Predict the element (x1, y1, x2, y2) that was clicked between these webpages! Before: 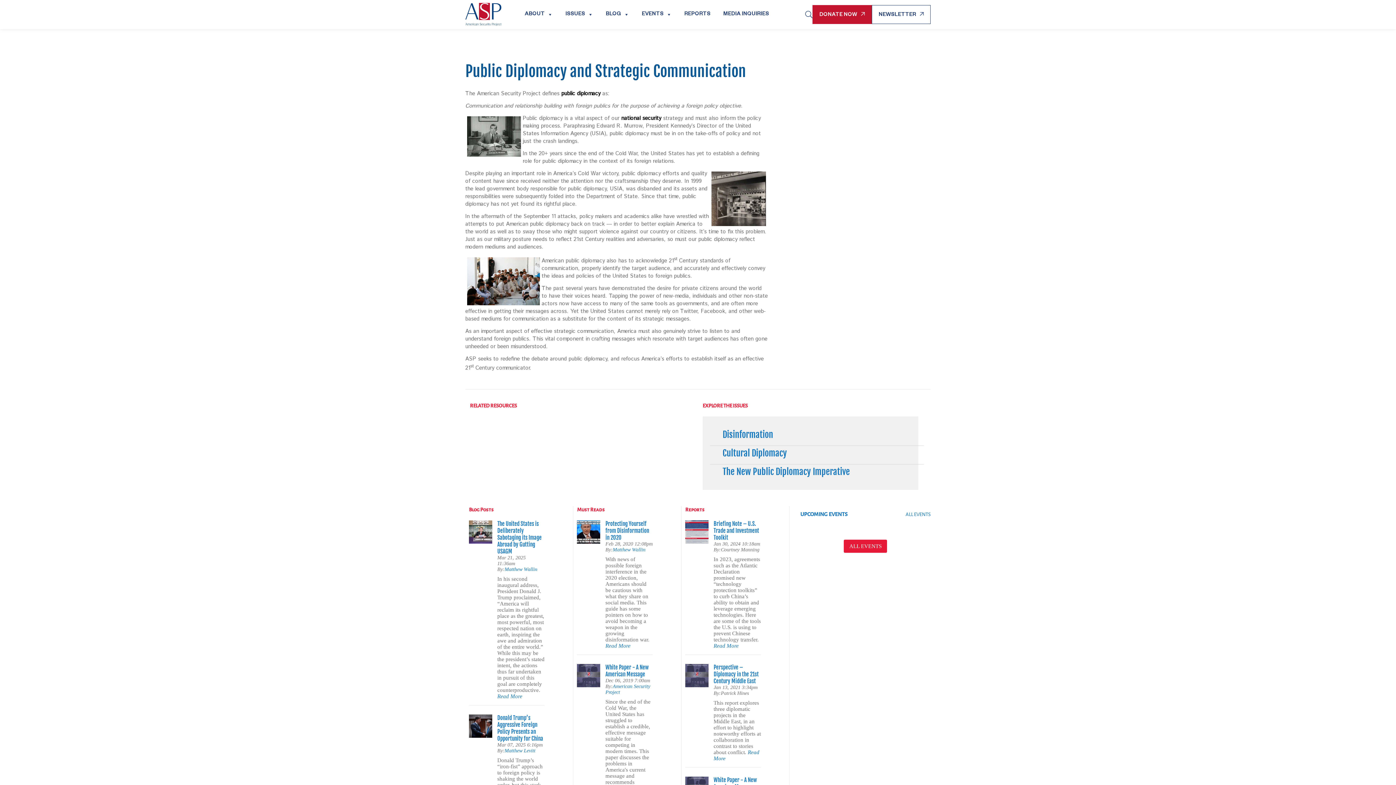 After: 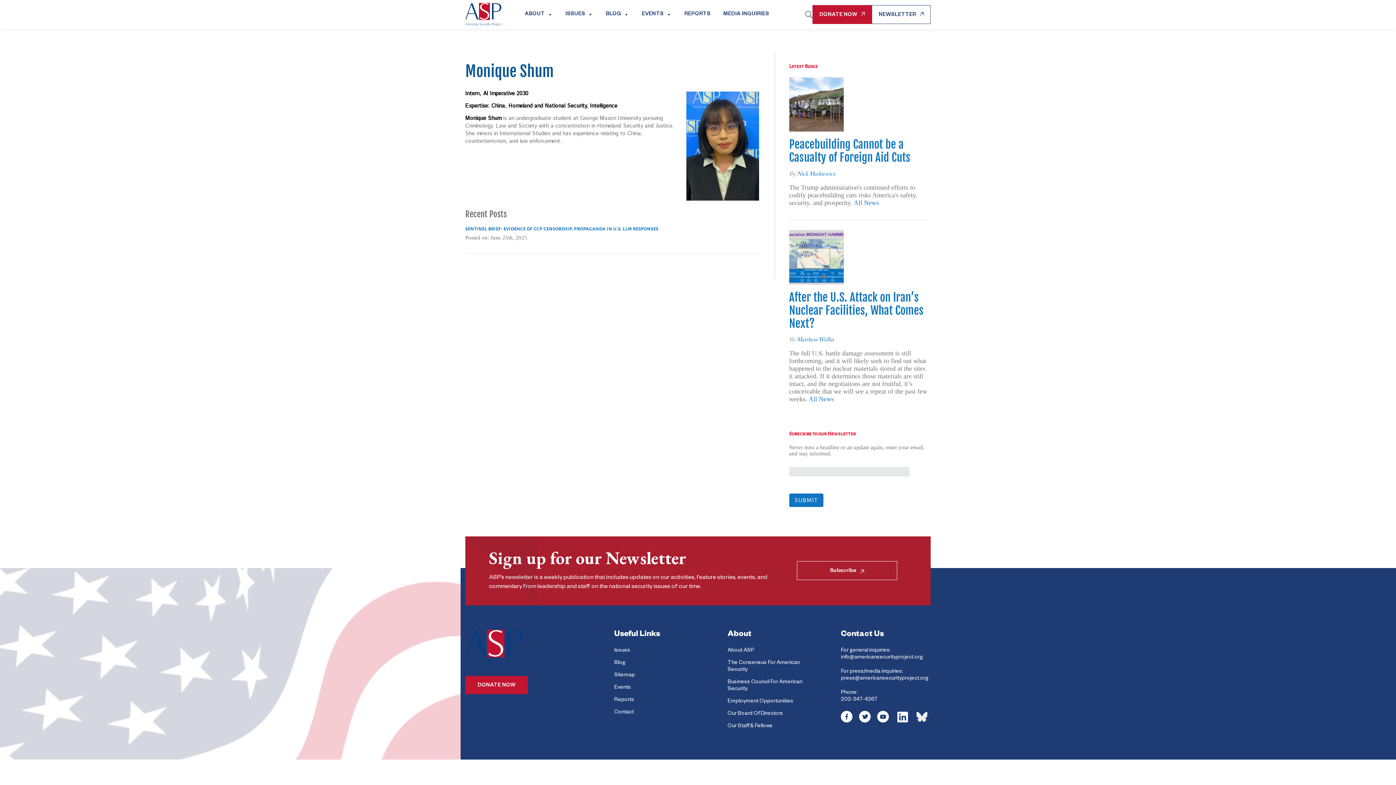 Action: bbox: (504, 567, 537, 572) label: Matthew Wallin